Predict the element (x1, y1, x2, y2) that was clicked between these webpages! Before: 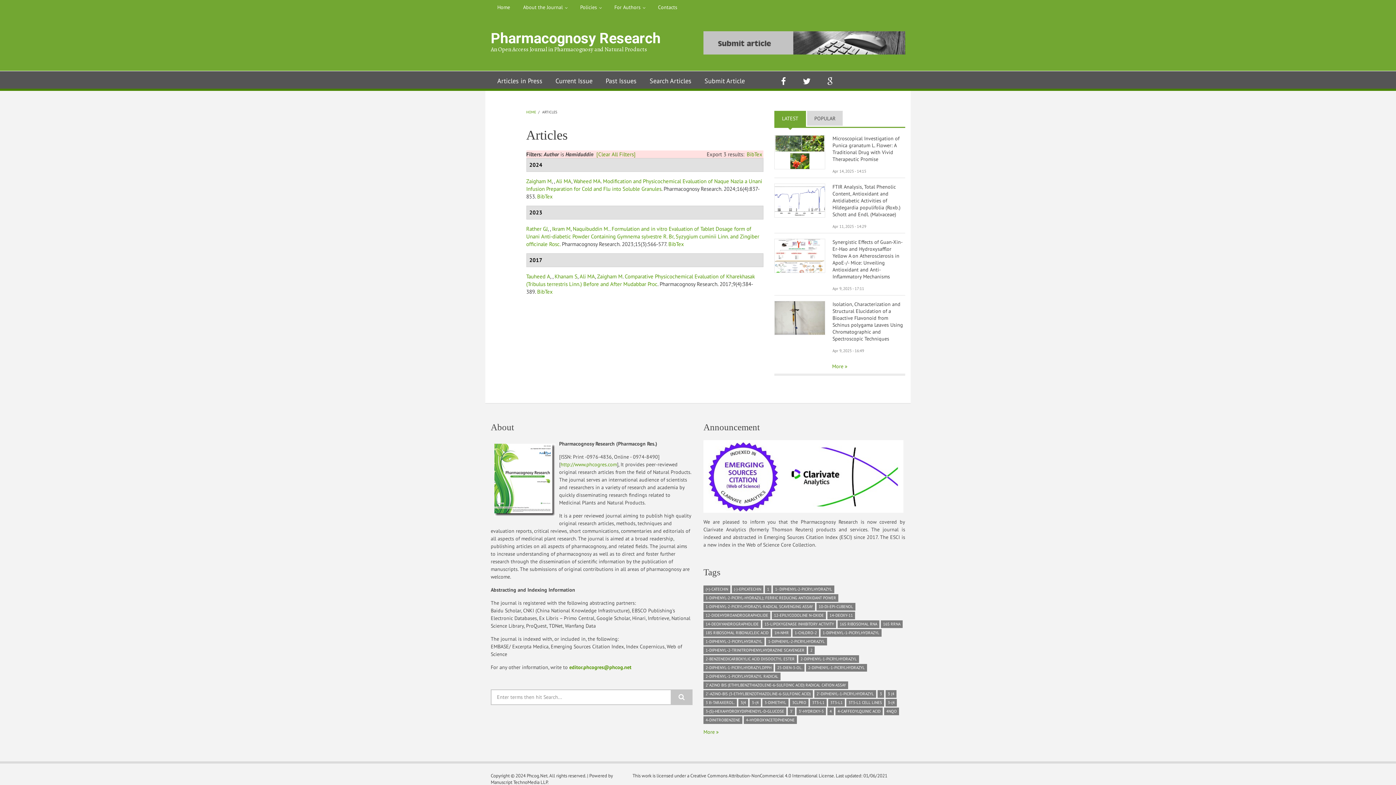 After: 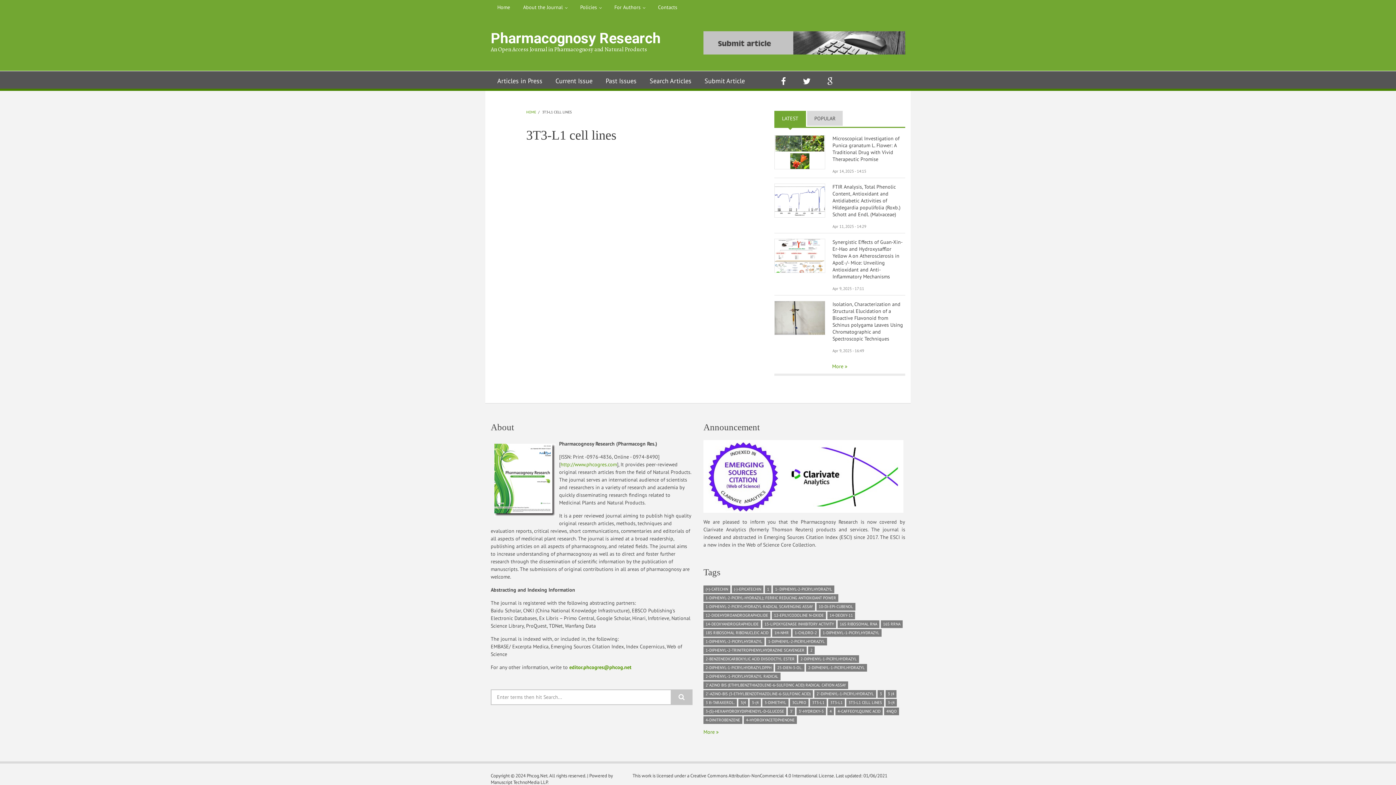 Action: label: 3T3‑L1 CELL LINES bbox: (846, 699, 884, 706)